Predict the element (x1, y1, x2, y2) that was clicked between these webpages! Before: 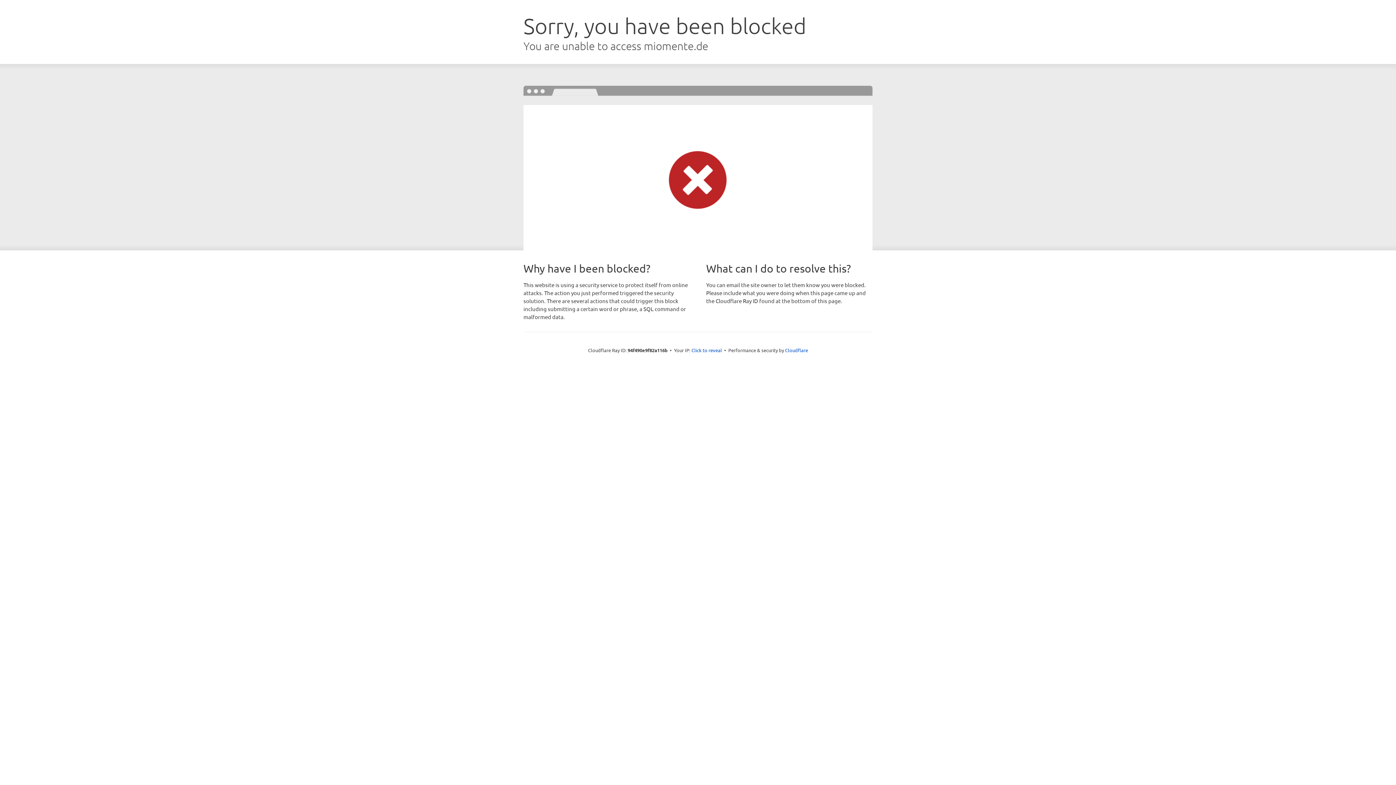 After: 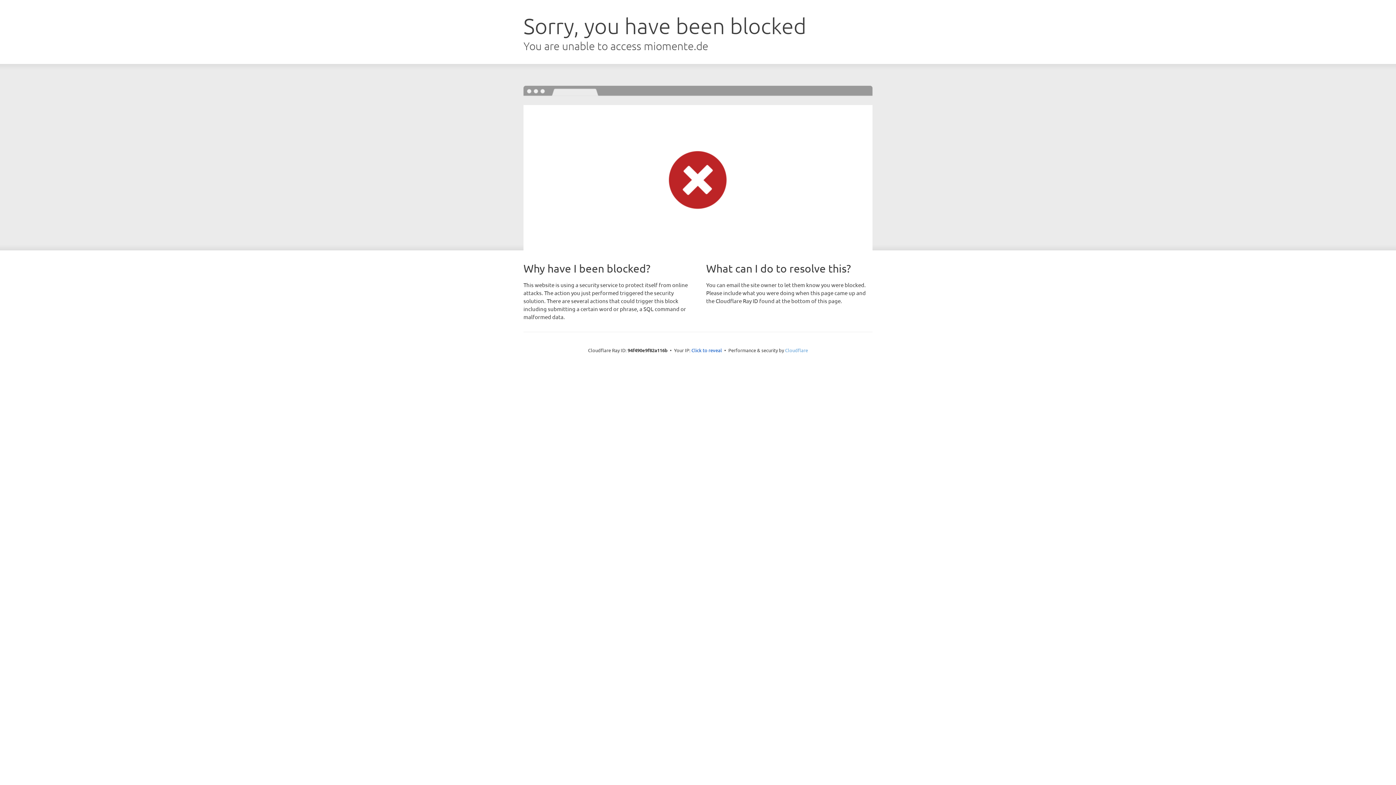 Action: bbox: (785, 347, 808, 353) label: Cloudflare